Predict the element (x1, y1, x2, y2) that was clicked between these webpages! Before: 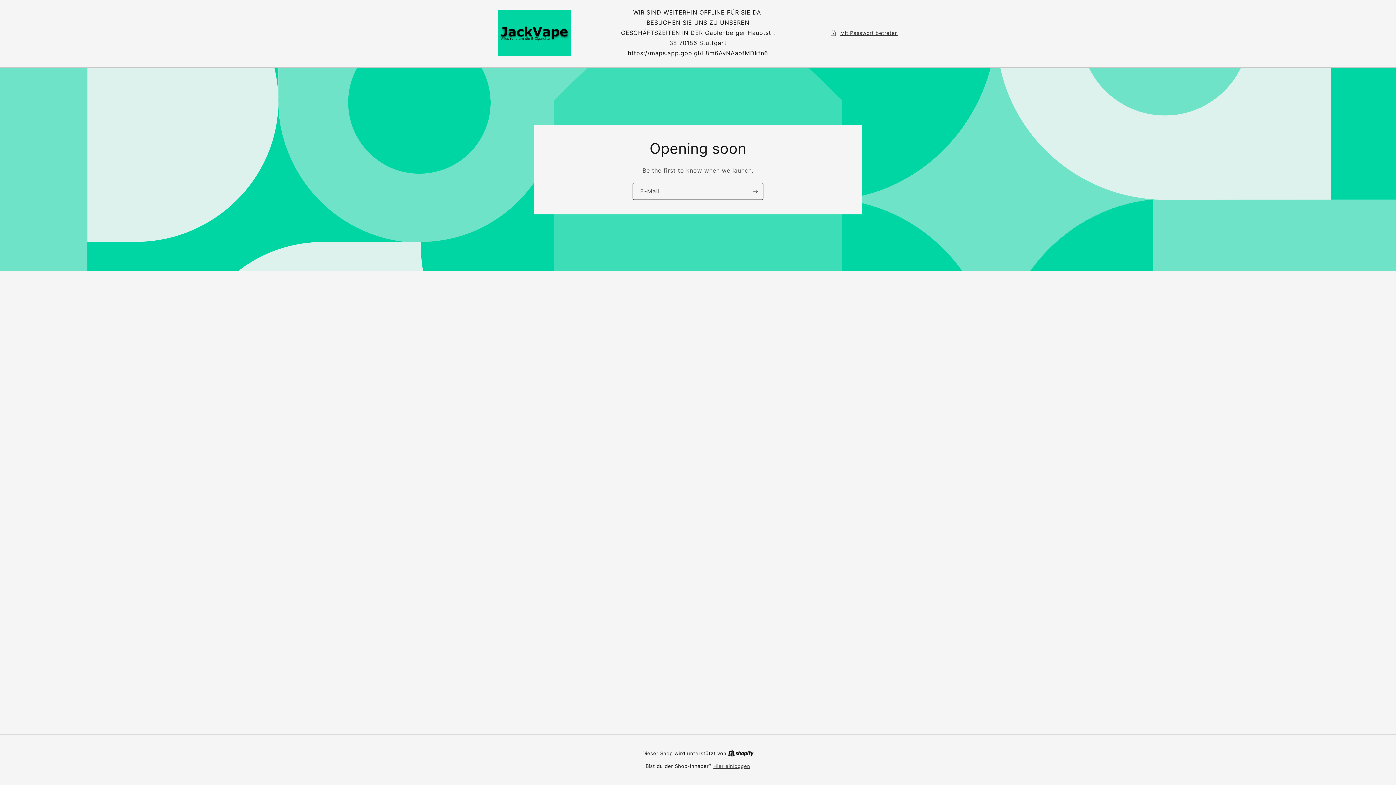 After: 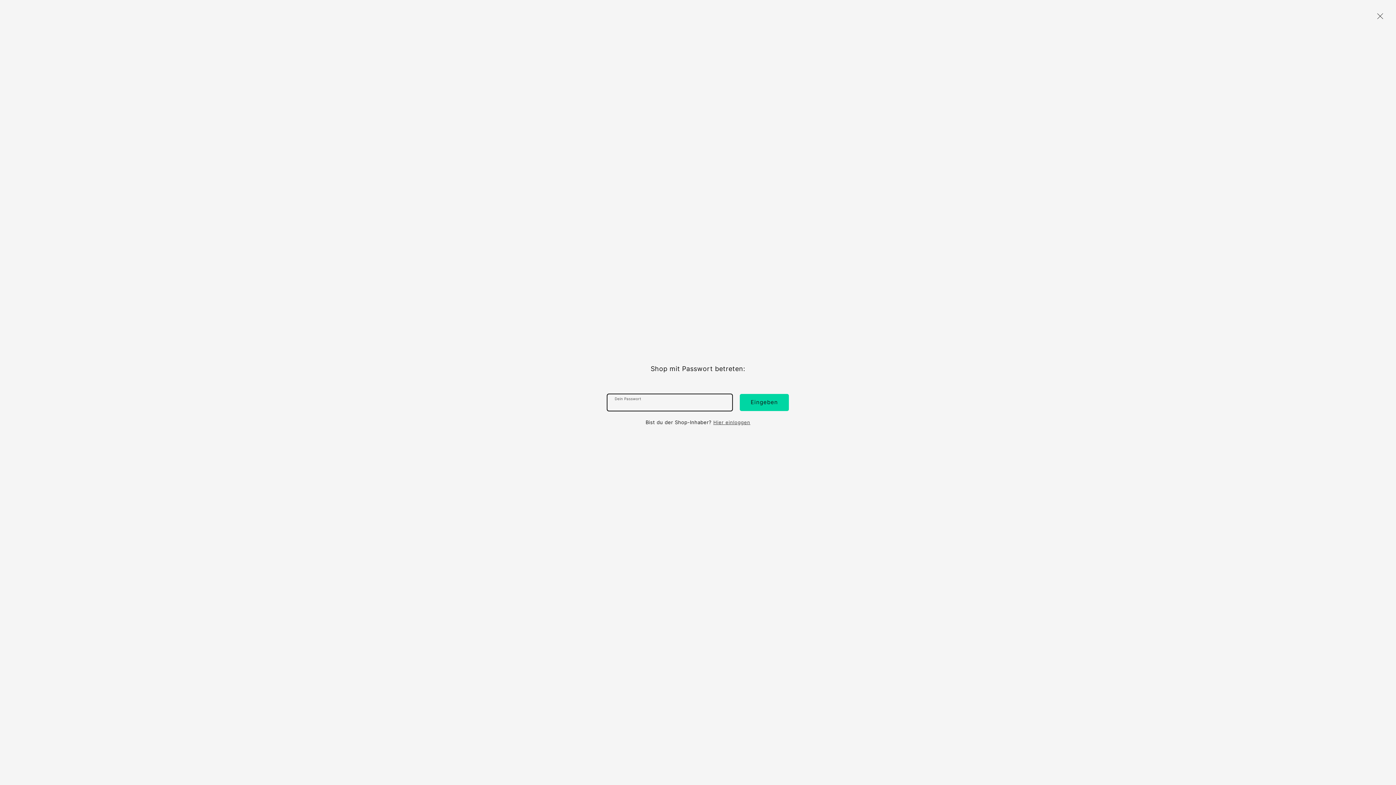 Action: bbox: (830, 28, 898, 37) label: Mit Passwort betreten